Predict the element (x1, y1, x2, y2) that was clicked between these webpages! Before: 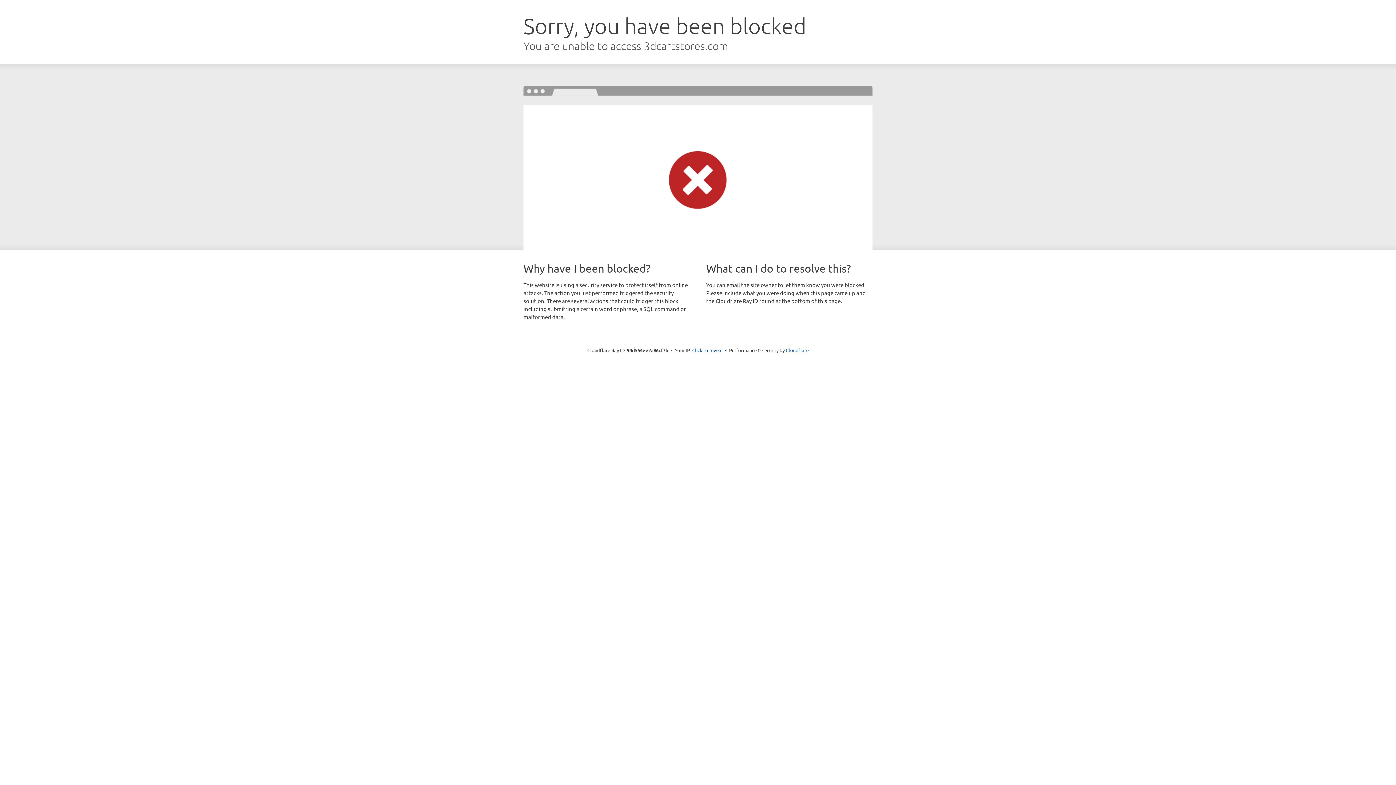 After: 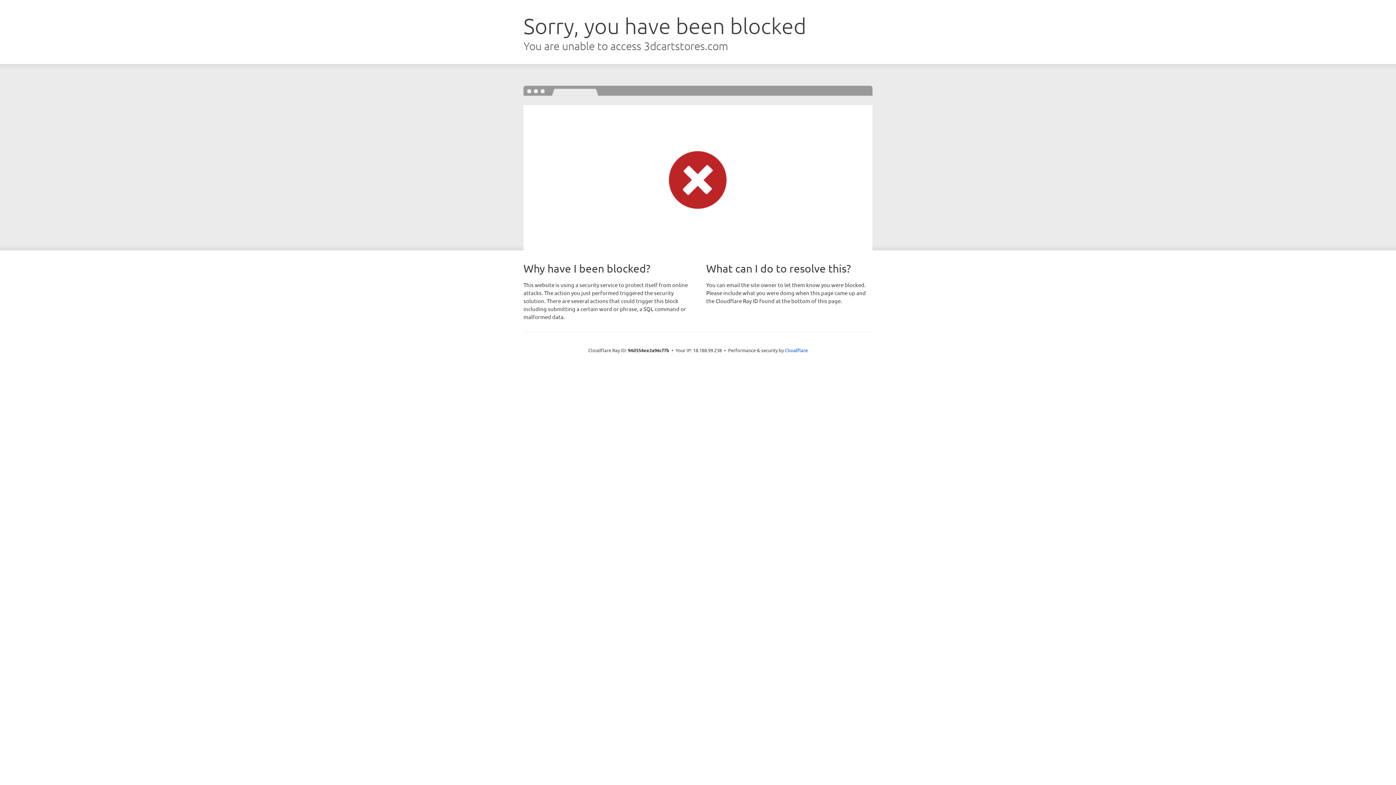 Action: bbox: (692, 346, 722, 353) label: Click to reveal